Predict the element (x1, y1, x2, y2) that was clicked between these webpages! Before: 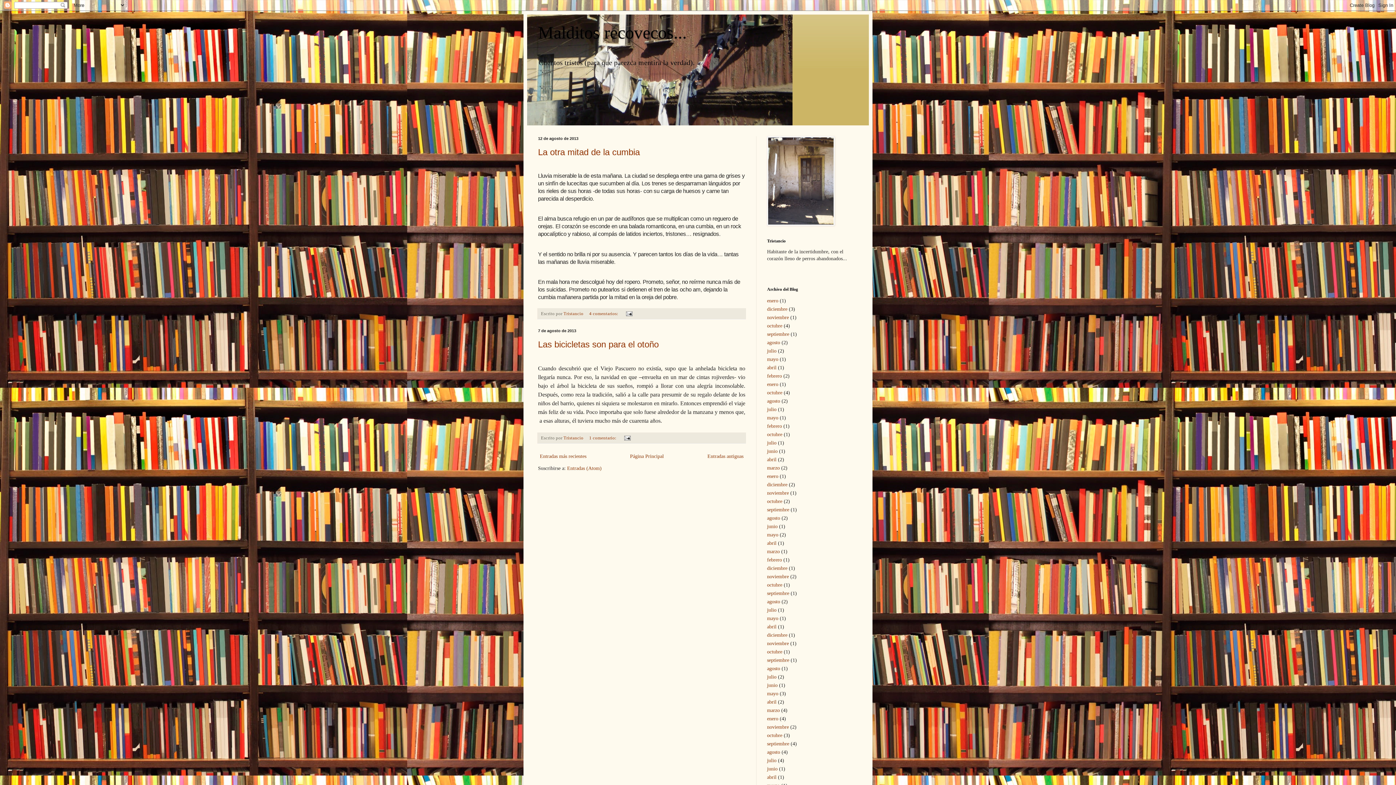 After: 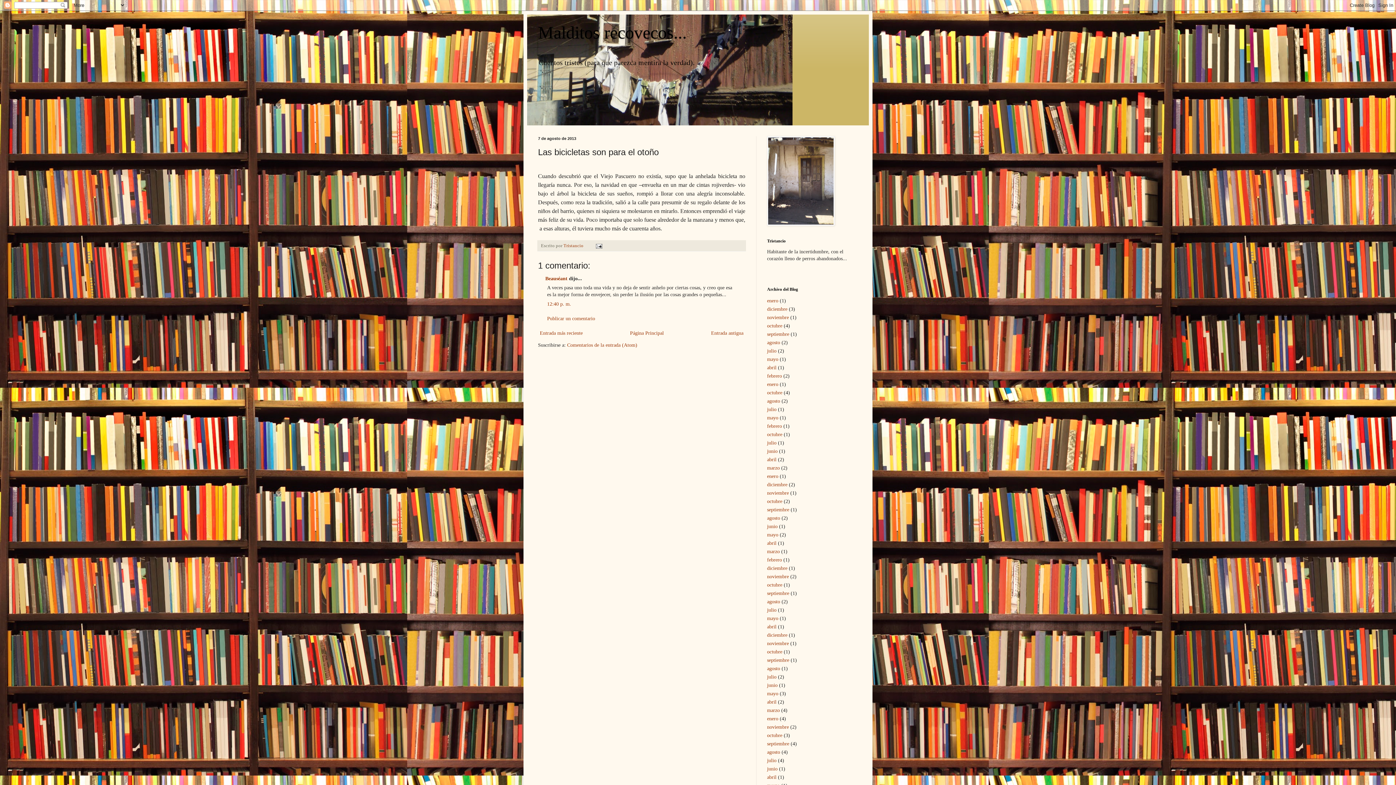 Action: label: Las bicicletas son para el otoño bbox: (538, 339, 658, 349)